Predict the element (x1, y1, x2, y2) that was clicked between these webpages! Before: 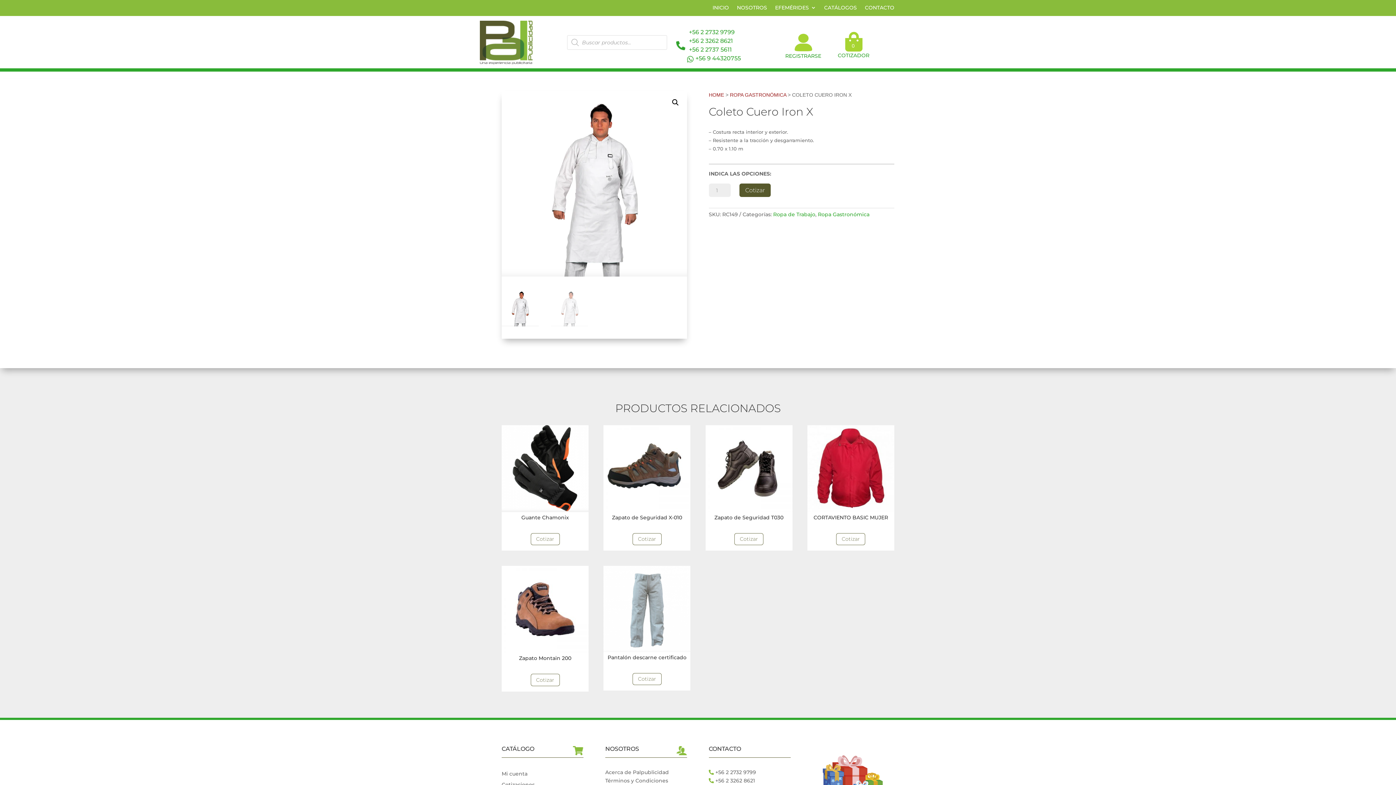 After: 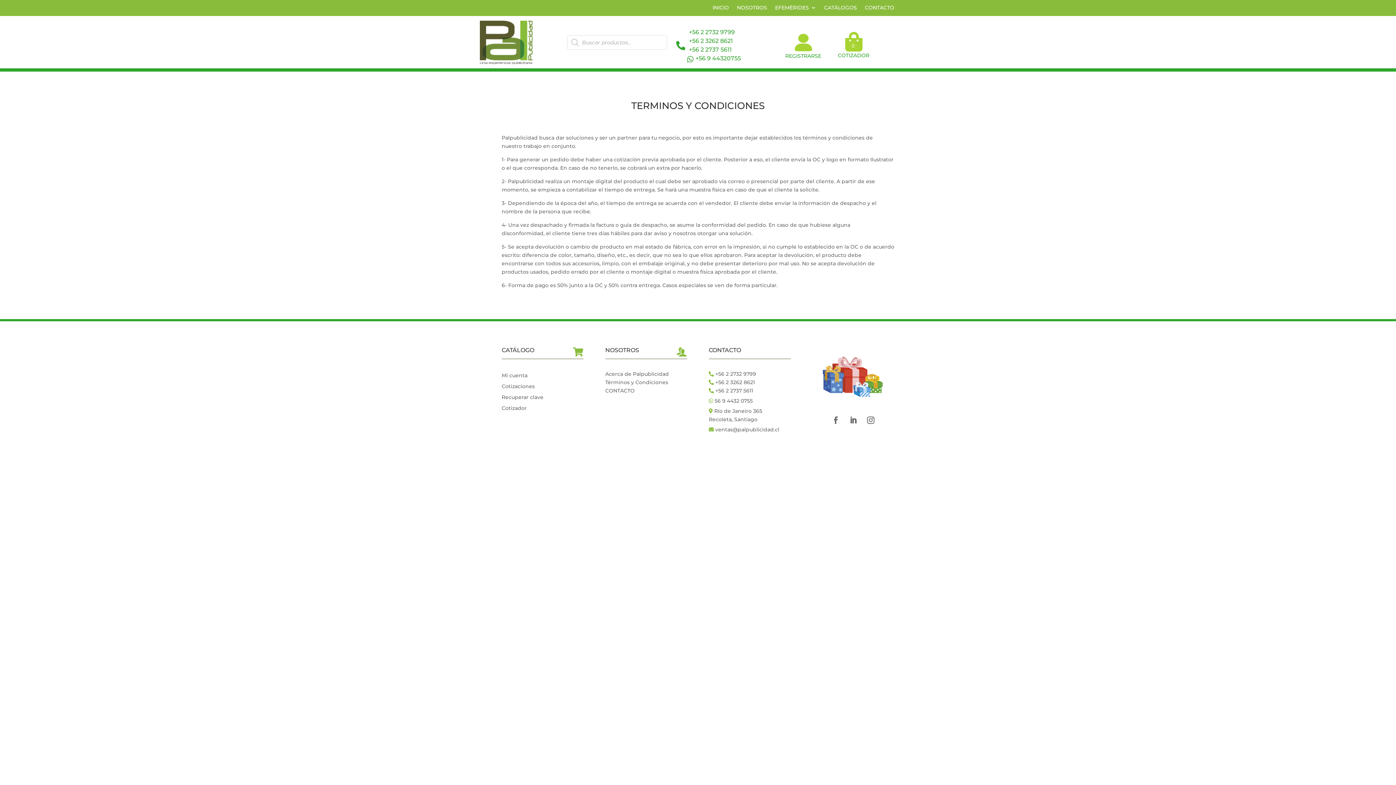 Action: label: Términos y Condiciones bbox: (605, 777, 668, 784)